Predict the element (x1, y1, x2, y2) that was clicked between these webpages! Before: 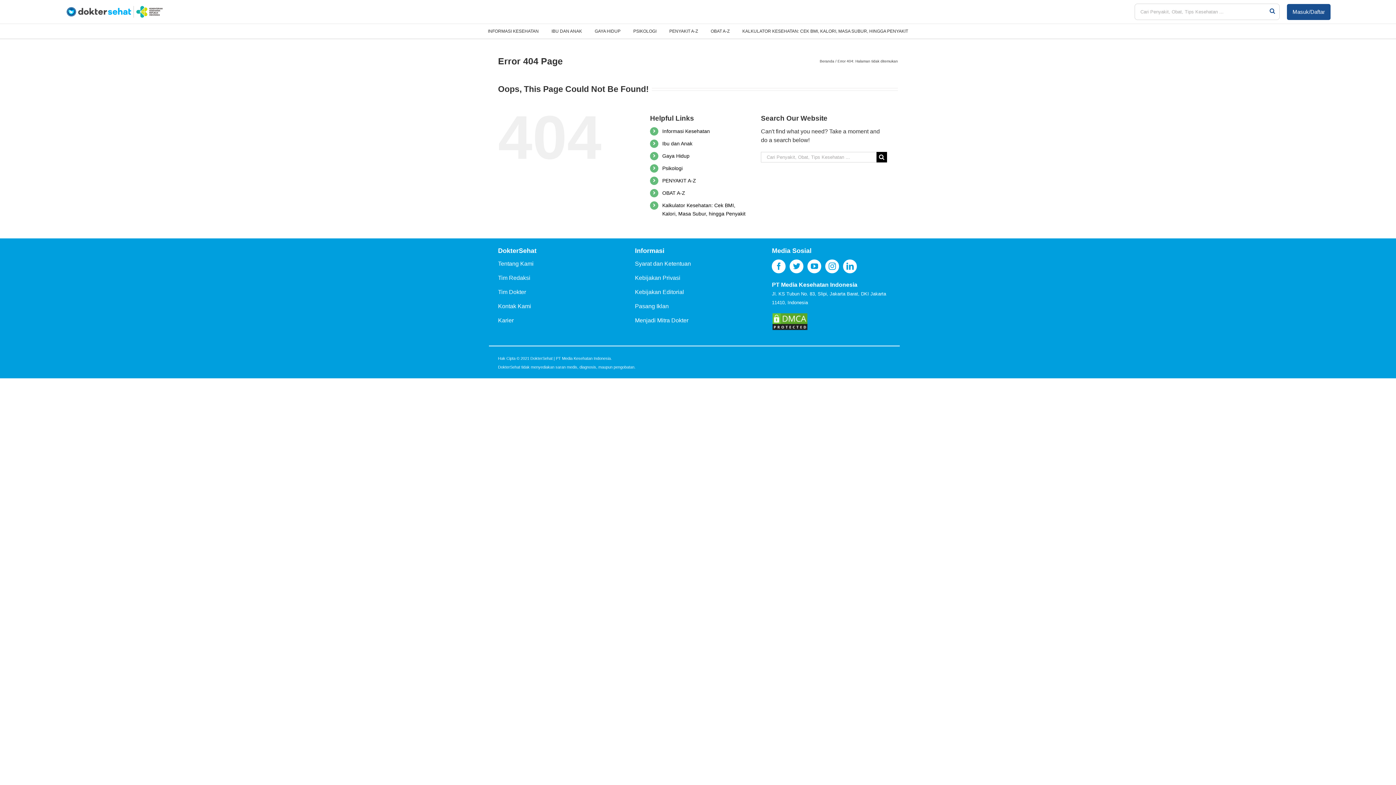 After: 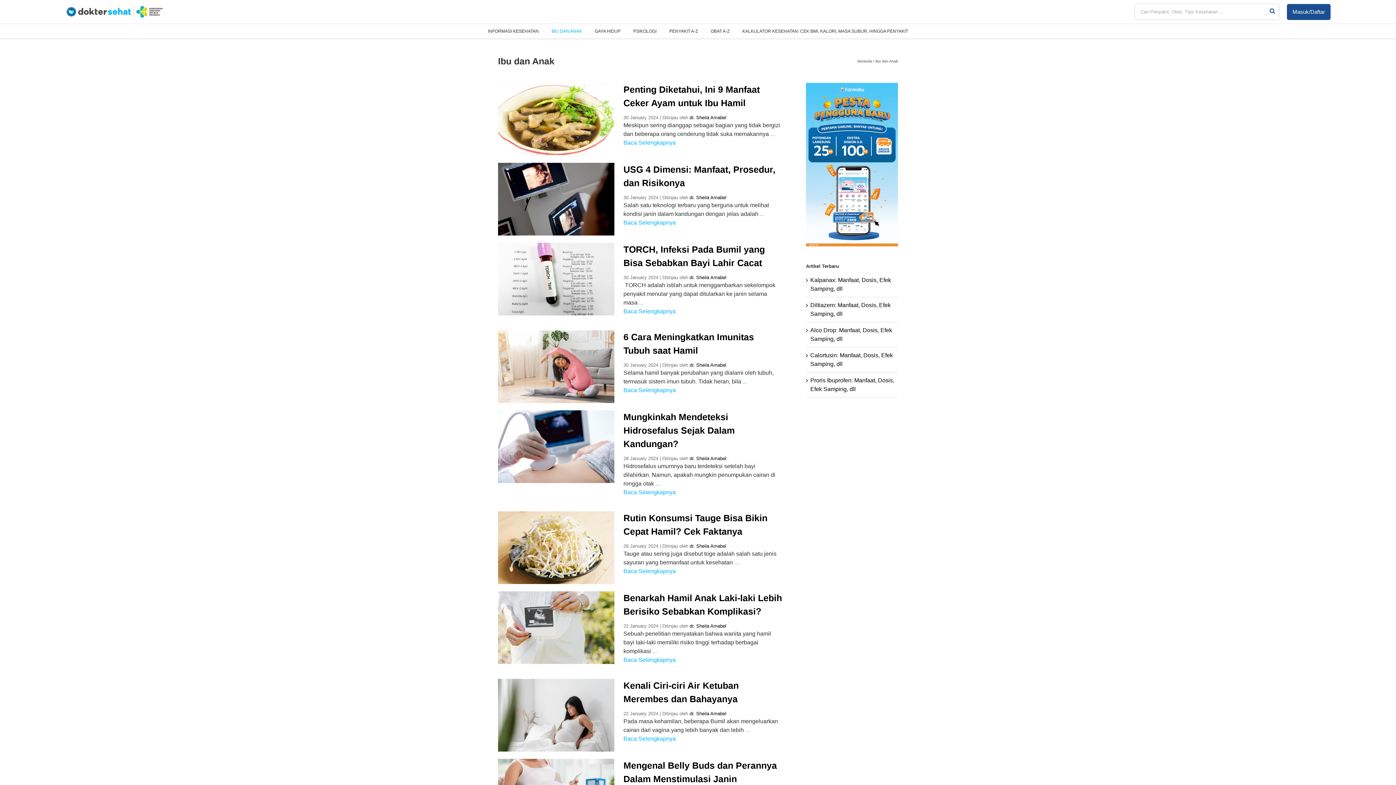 Action: bbox: (551, 24, 582, 38) label: IBU DAN ANAK